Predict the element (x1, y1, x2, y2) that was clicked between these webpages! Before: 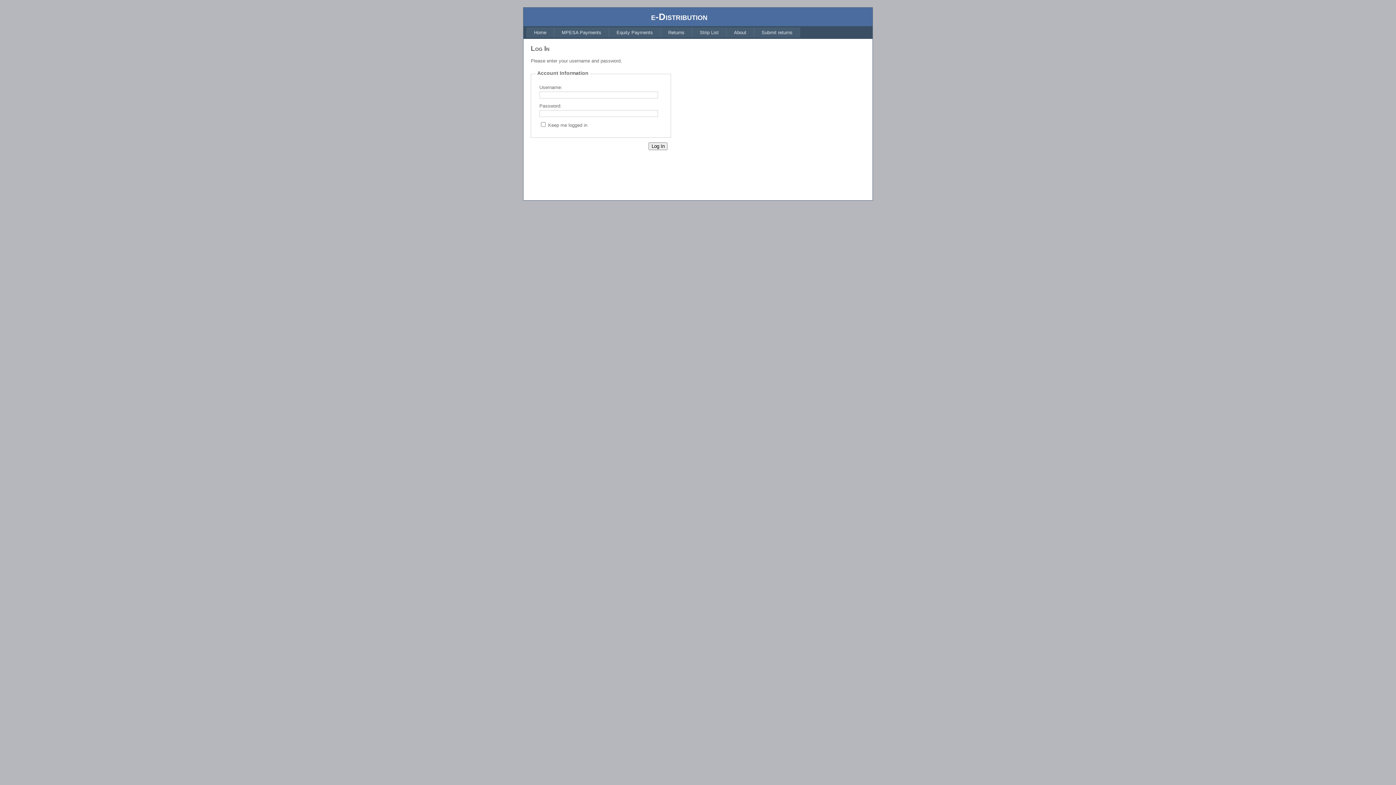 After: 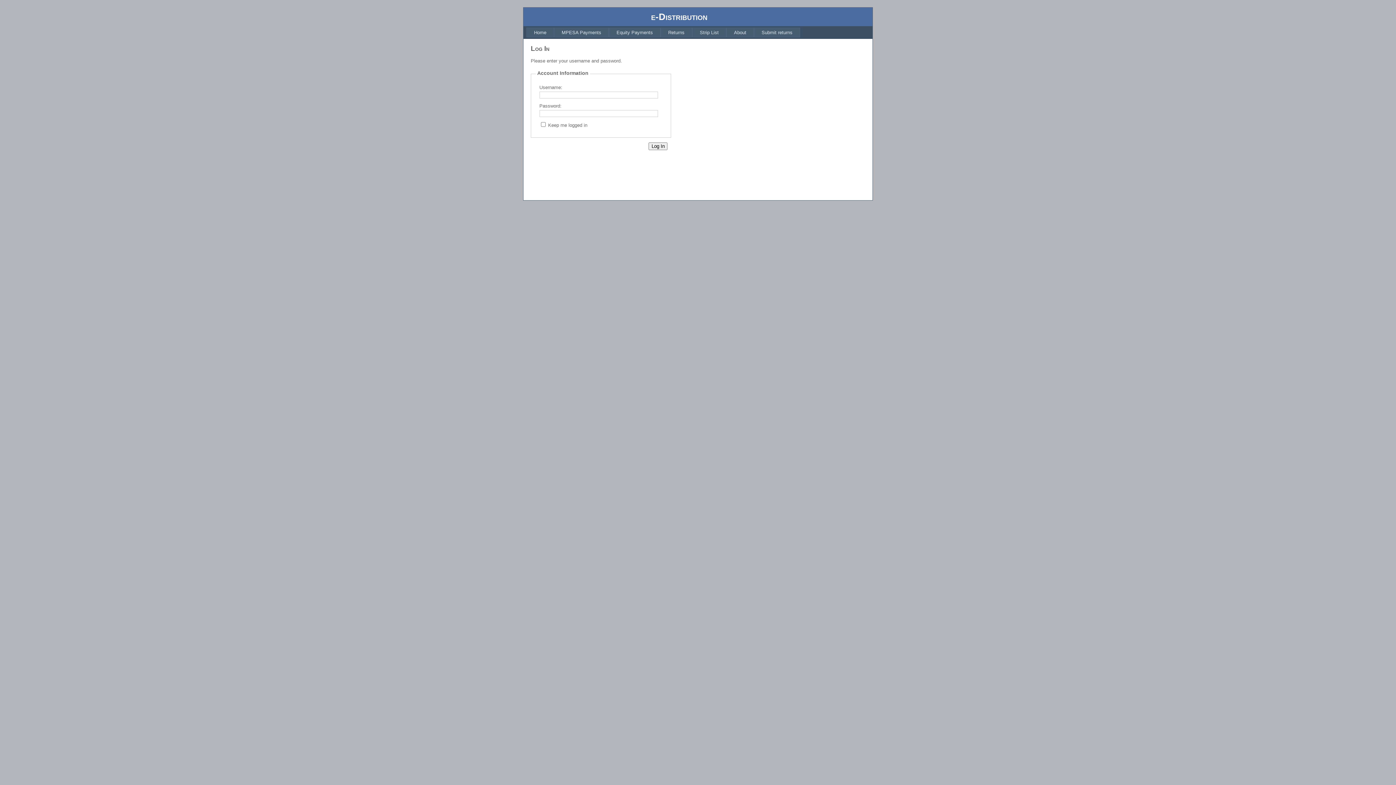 Action: bbox: (609, 27, 660, 37) label: Equity Payments